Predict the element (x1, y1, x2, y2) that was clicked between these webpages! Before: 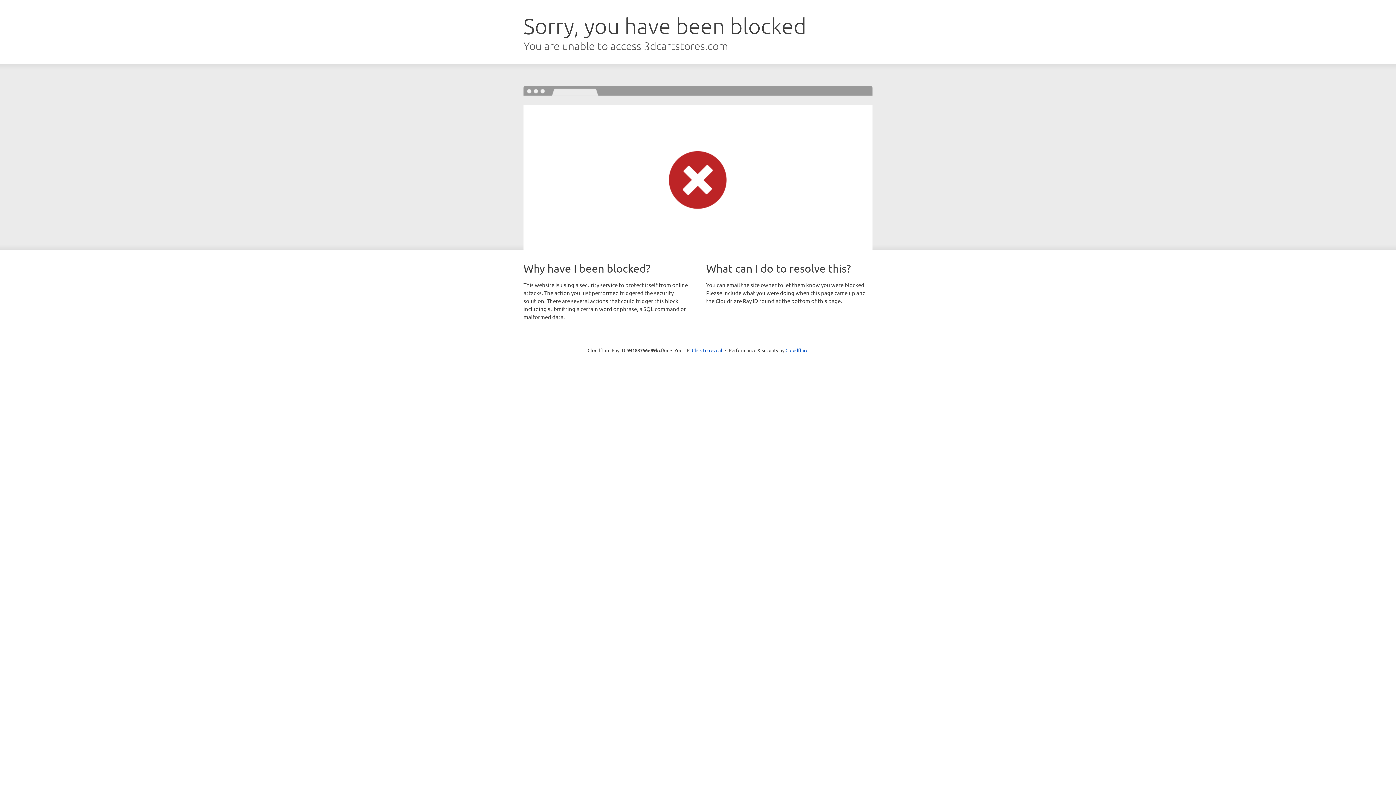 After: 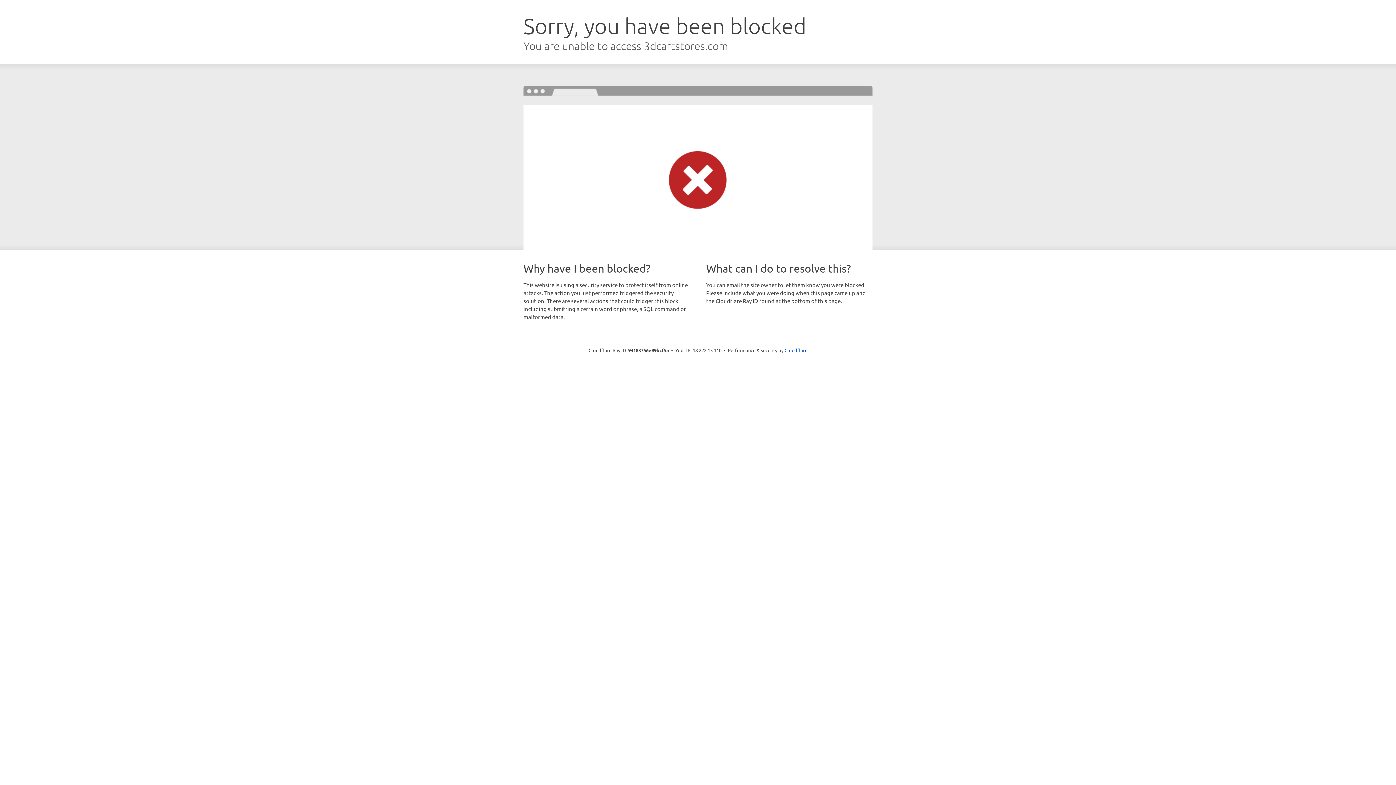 Action: label: Click to reveal bbox: (692, 346, 722, 353)